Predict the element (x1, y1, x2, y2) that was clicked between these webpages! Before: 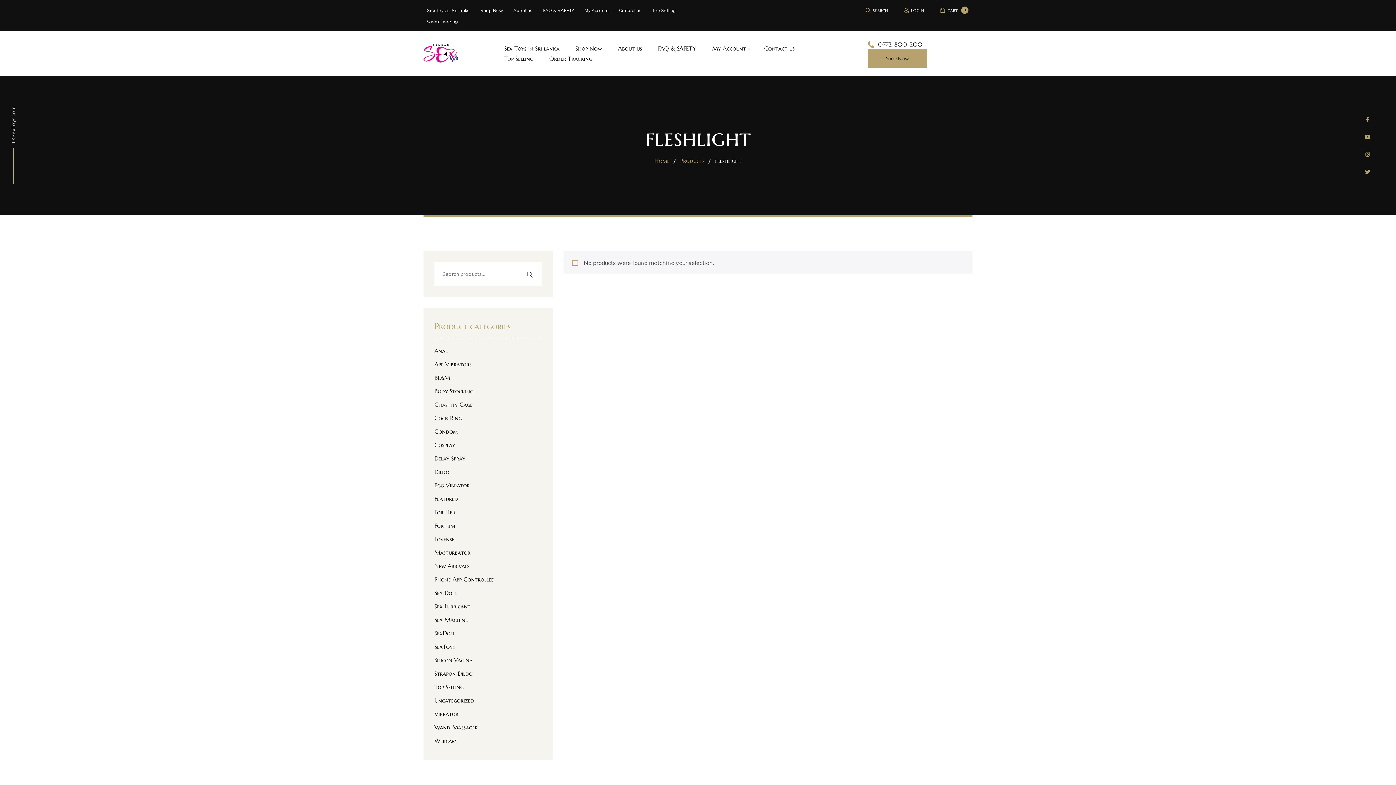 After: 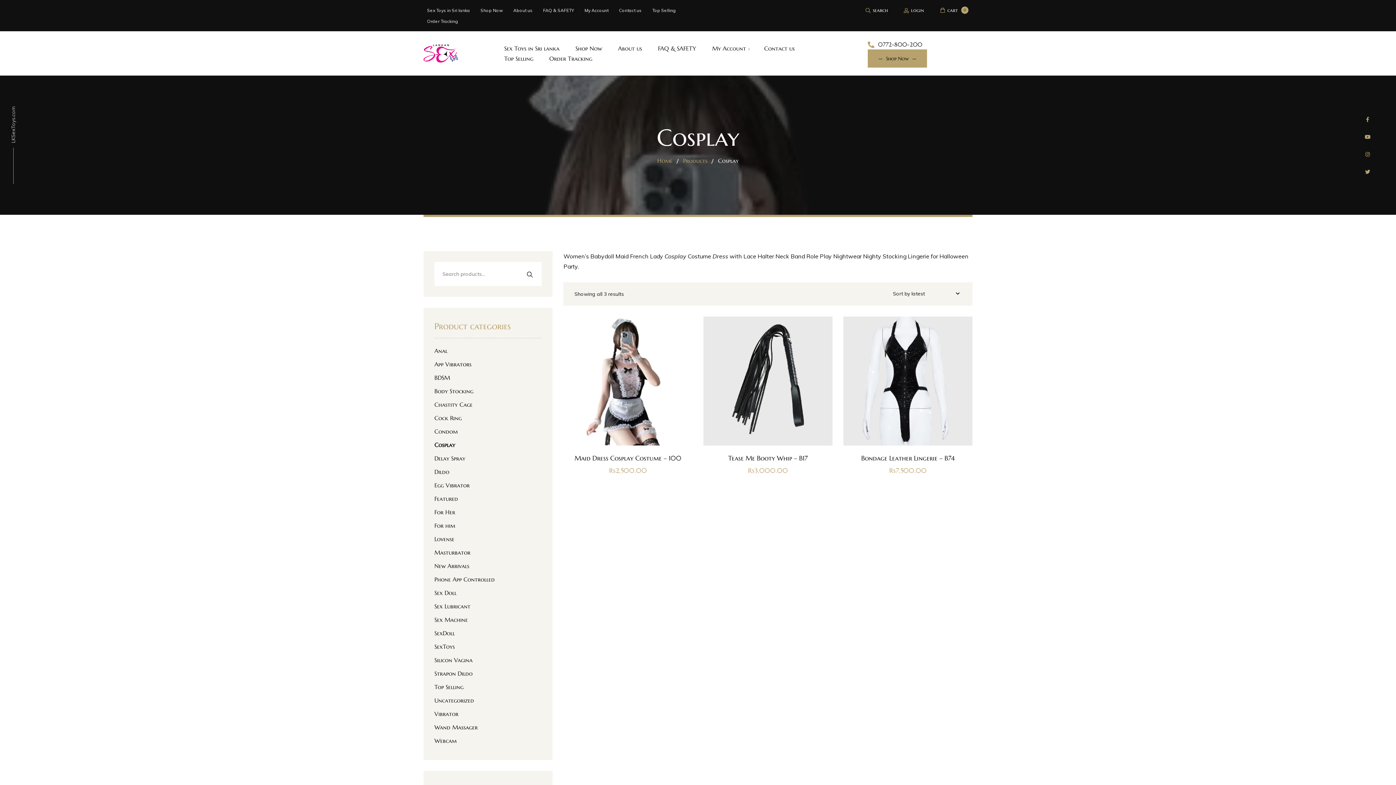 Action: bbox: (434, 441, 455, 453) label: Cosplay